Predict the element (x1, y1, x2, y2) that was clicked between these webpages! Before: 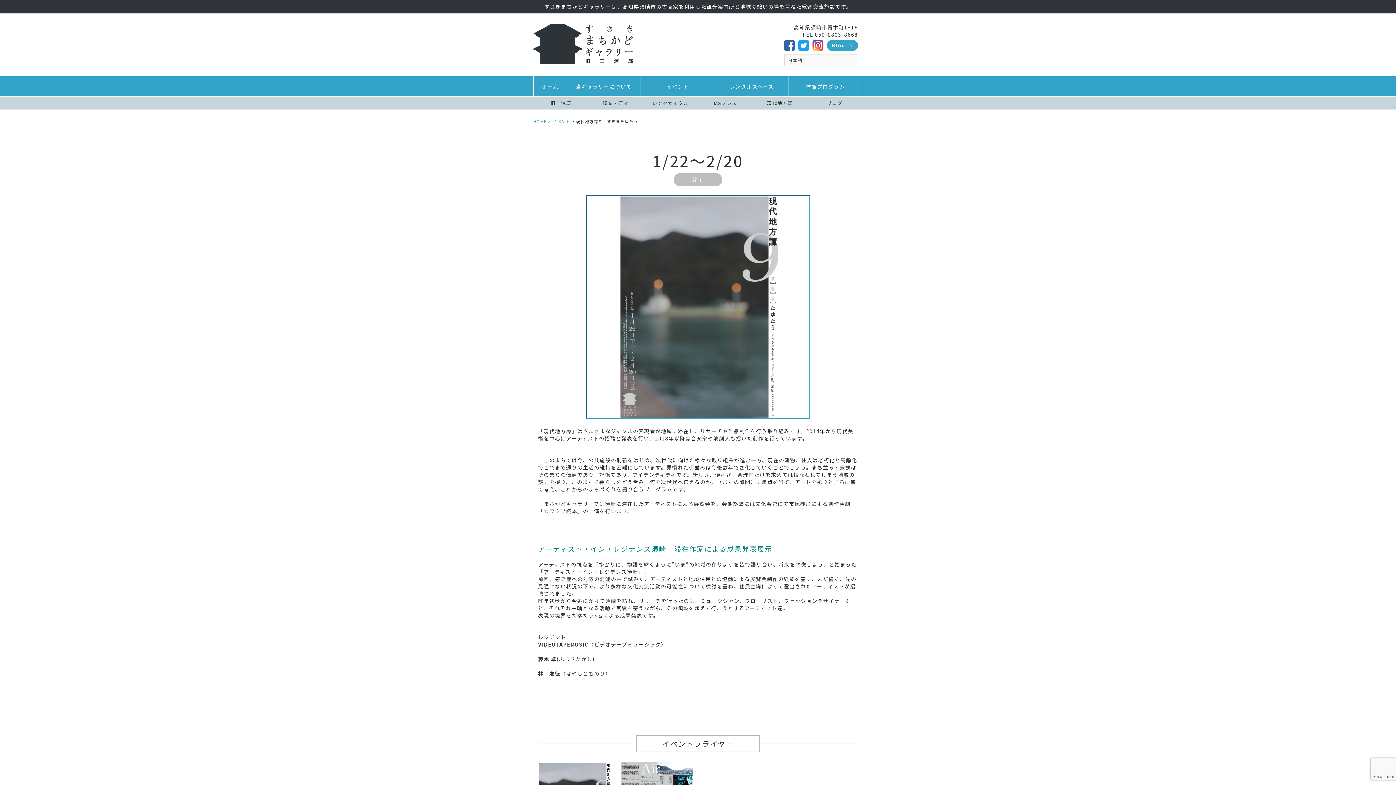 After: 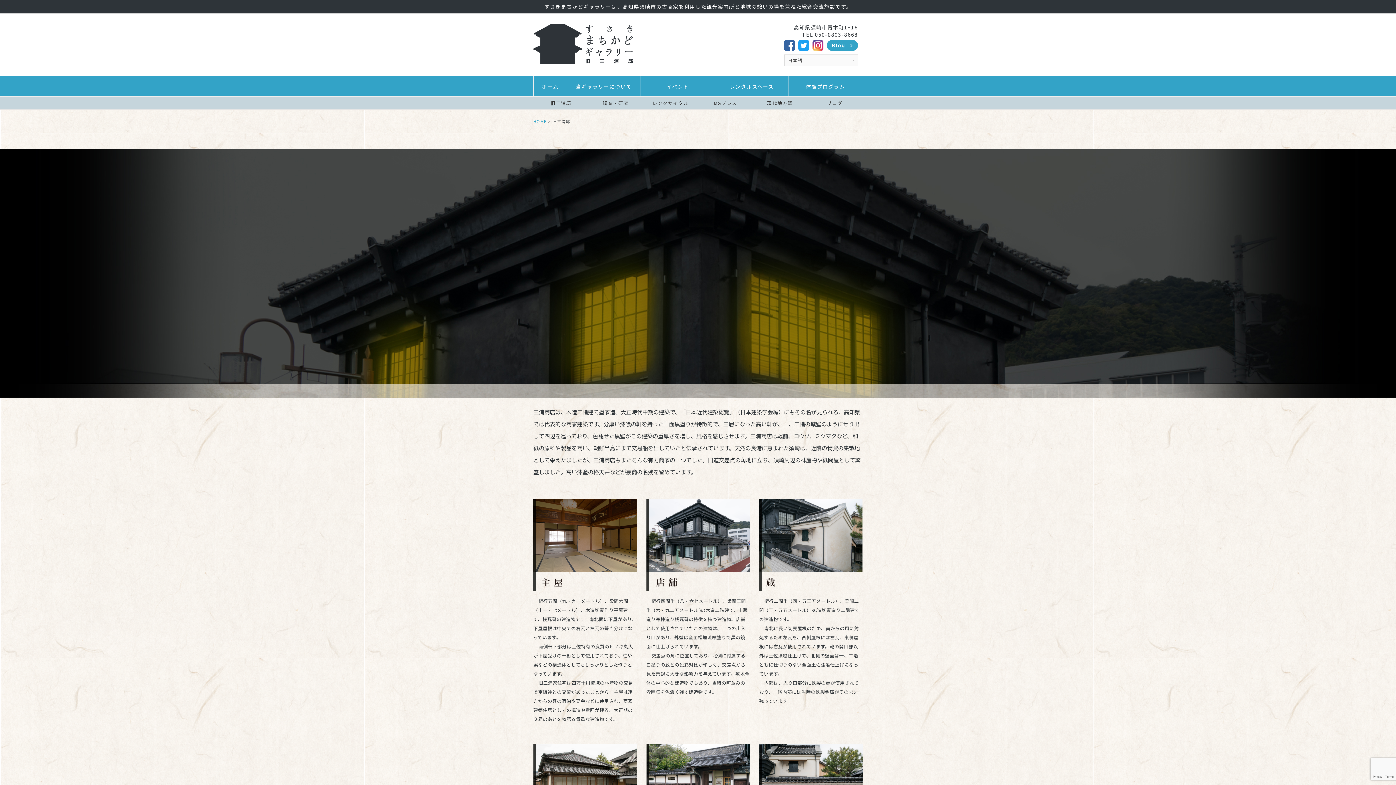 Action: label: 旧三浦邸 bbox: (533, 96, 588, 109)